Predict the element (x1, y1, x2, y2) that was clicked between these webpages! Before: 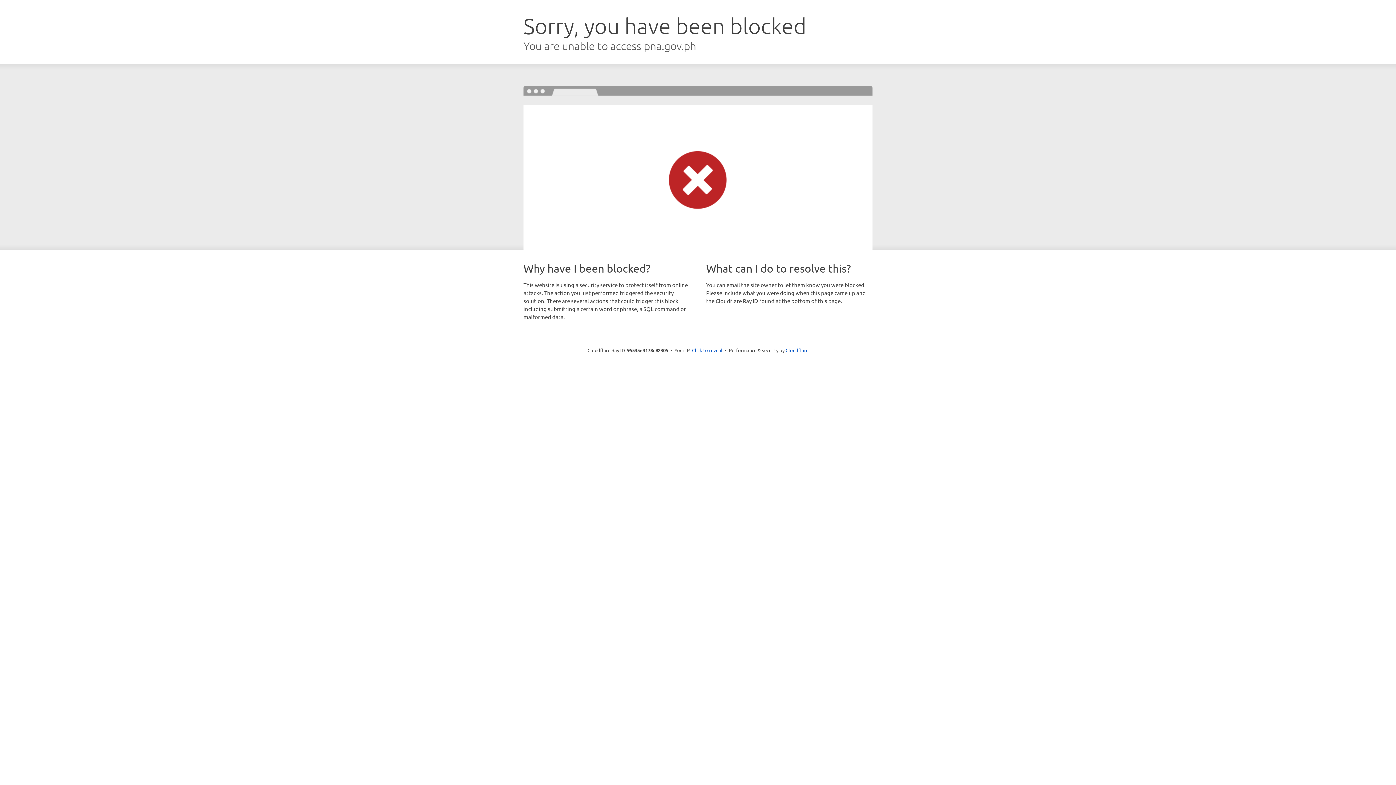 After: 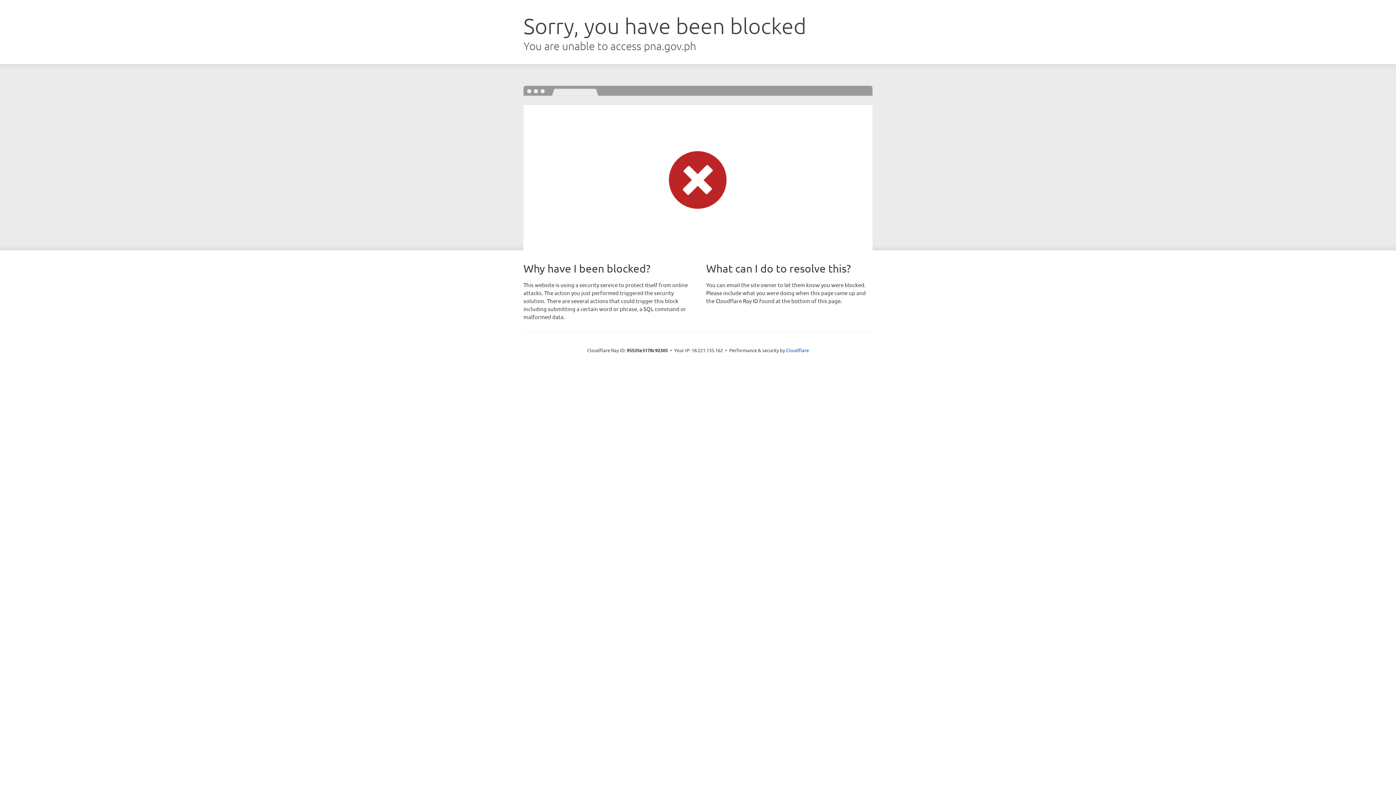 Action: bbox: (692, 346, 722, 353) label: Click to reveal